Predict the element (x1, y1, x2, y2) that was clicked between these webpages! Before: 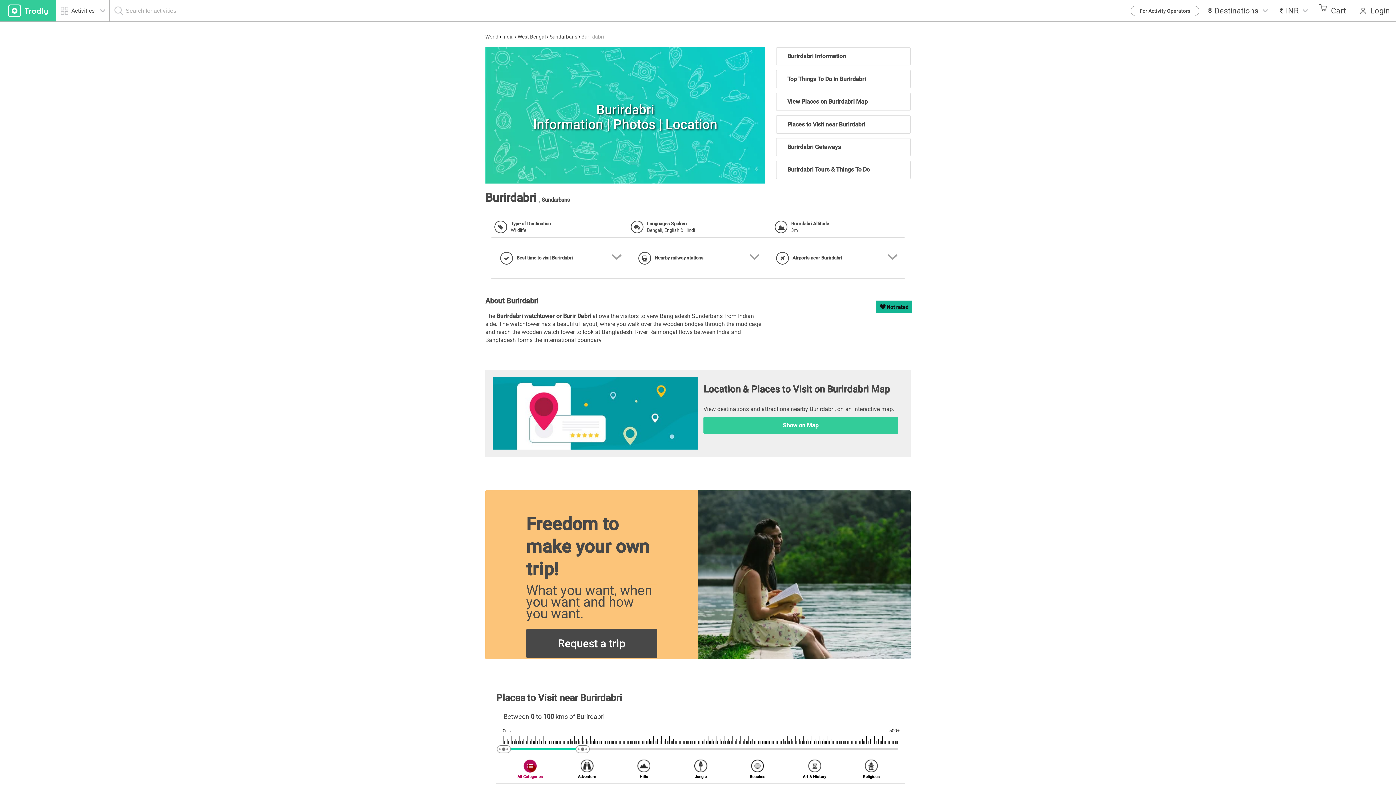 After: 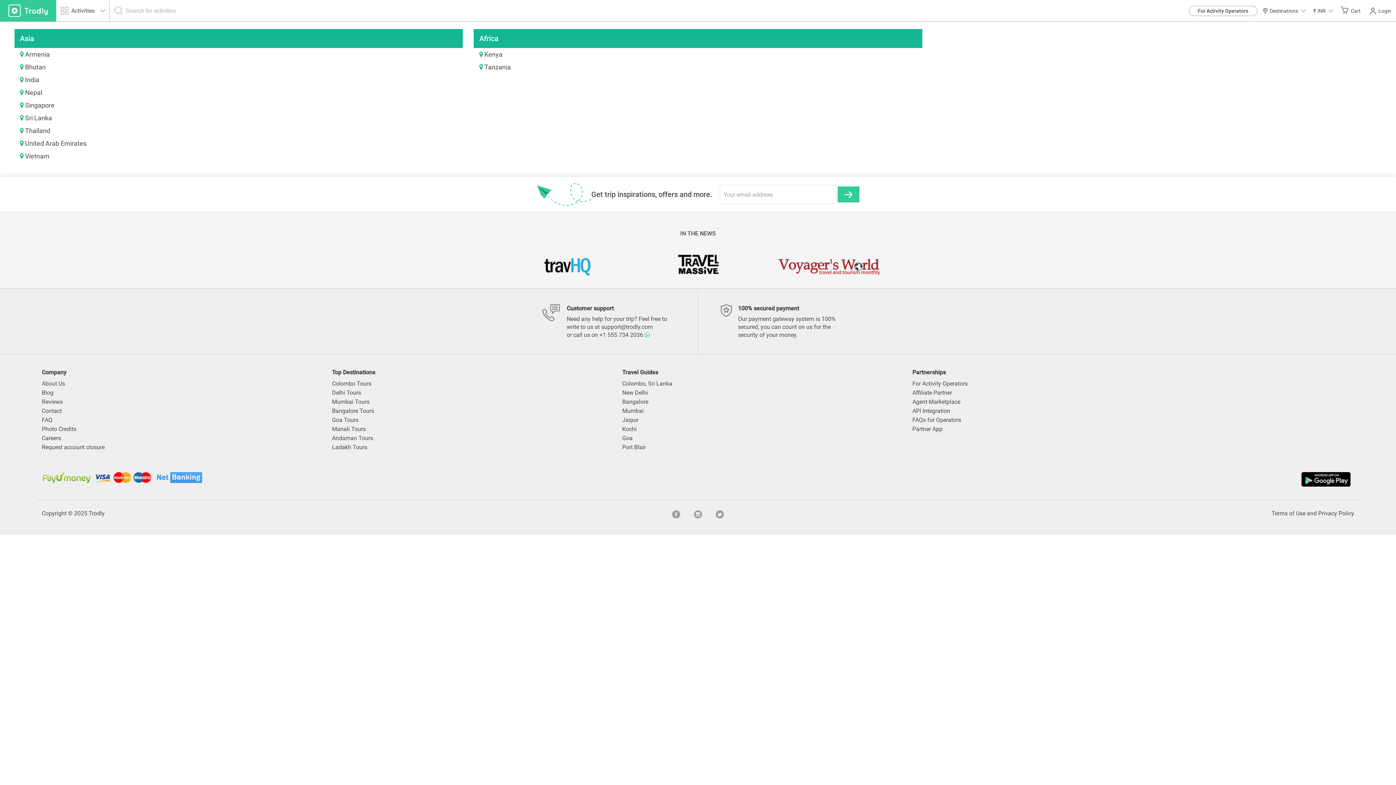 Action: bbox: (485, 33, 498, 39) label: World